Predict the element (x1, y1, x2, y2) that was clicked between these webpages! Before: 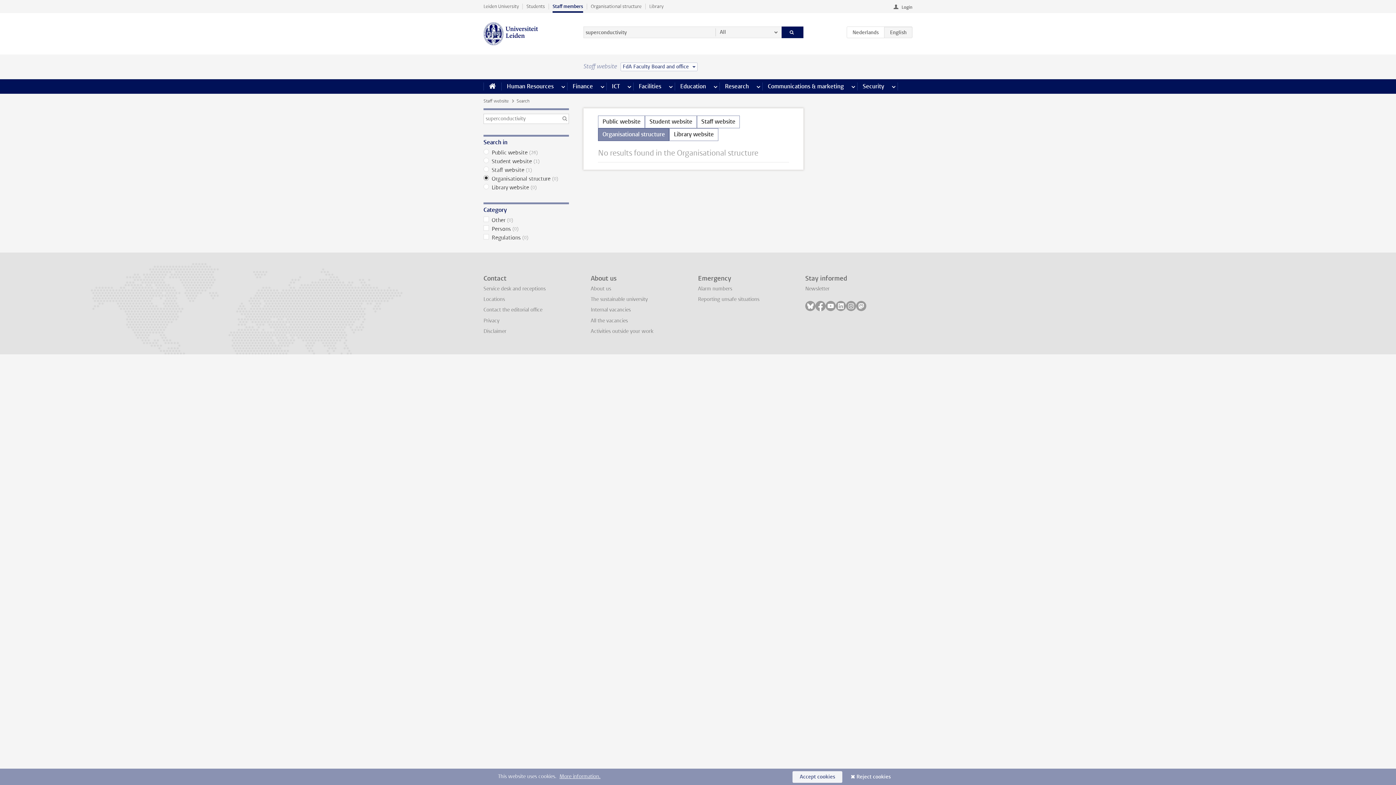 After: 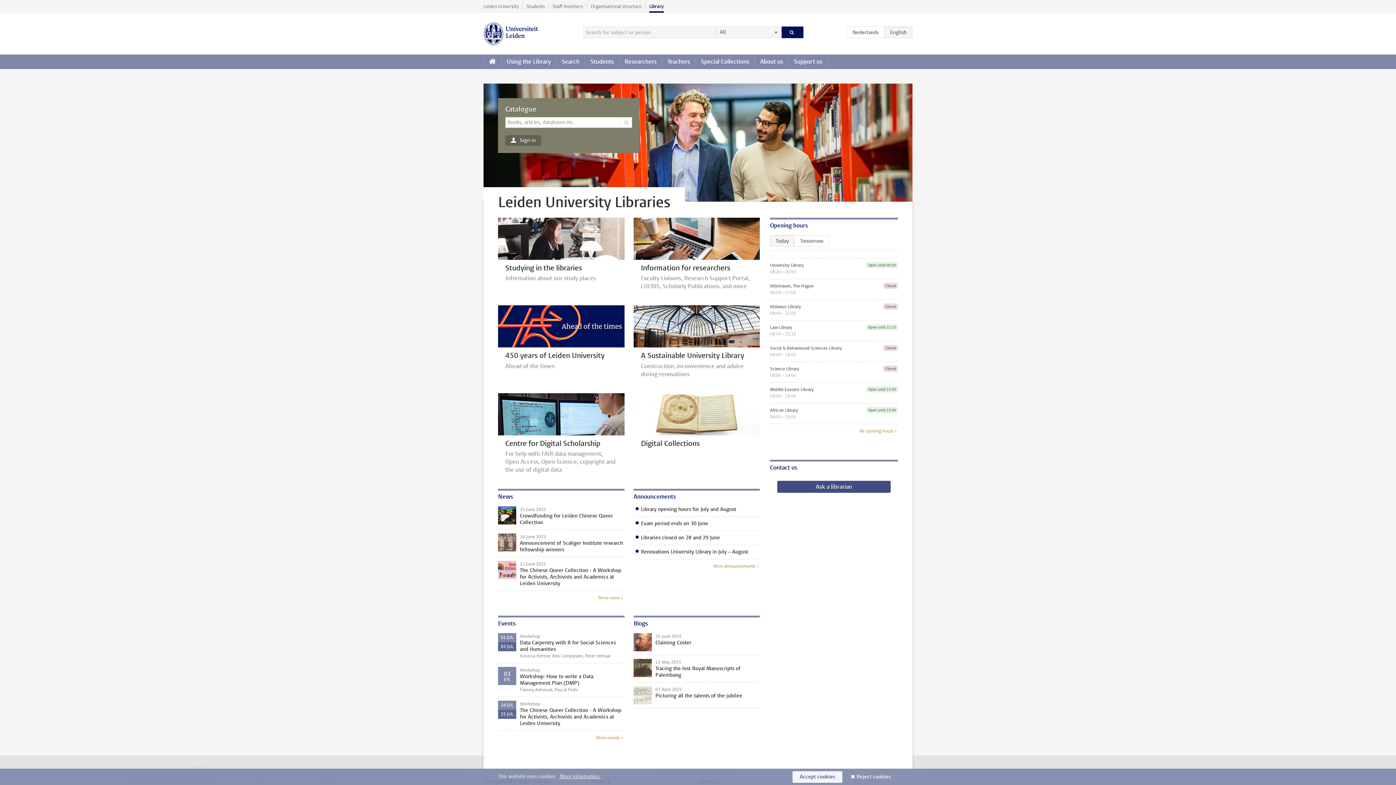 Action: bbox: (645, 0, 667, 12) label: Library